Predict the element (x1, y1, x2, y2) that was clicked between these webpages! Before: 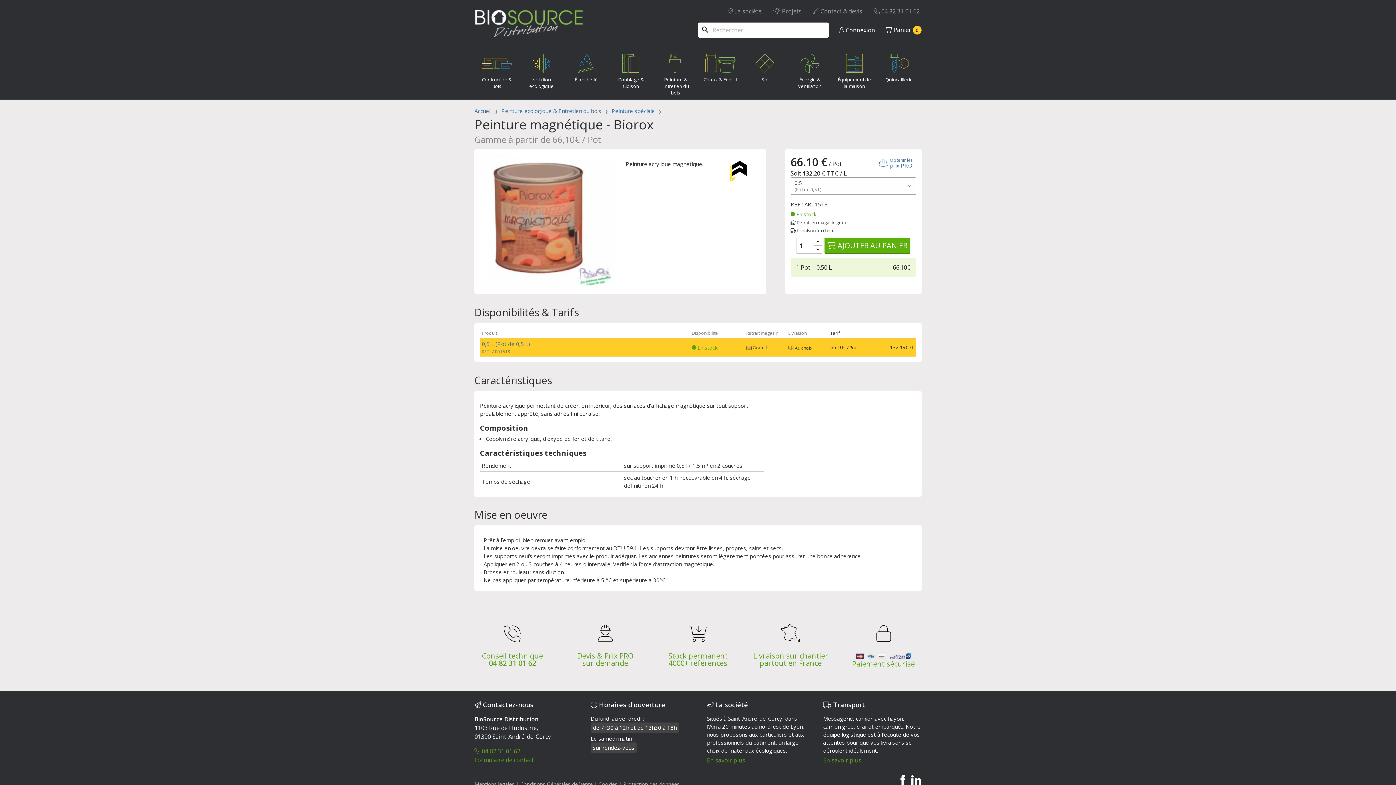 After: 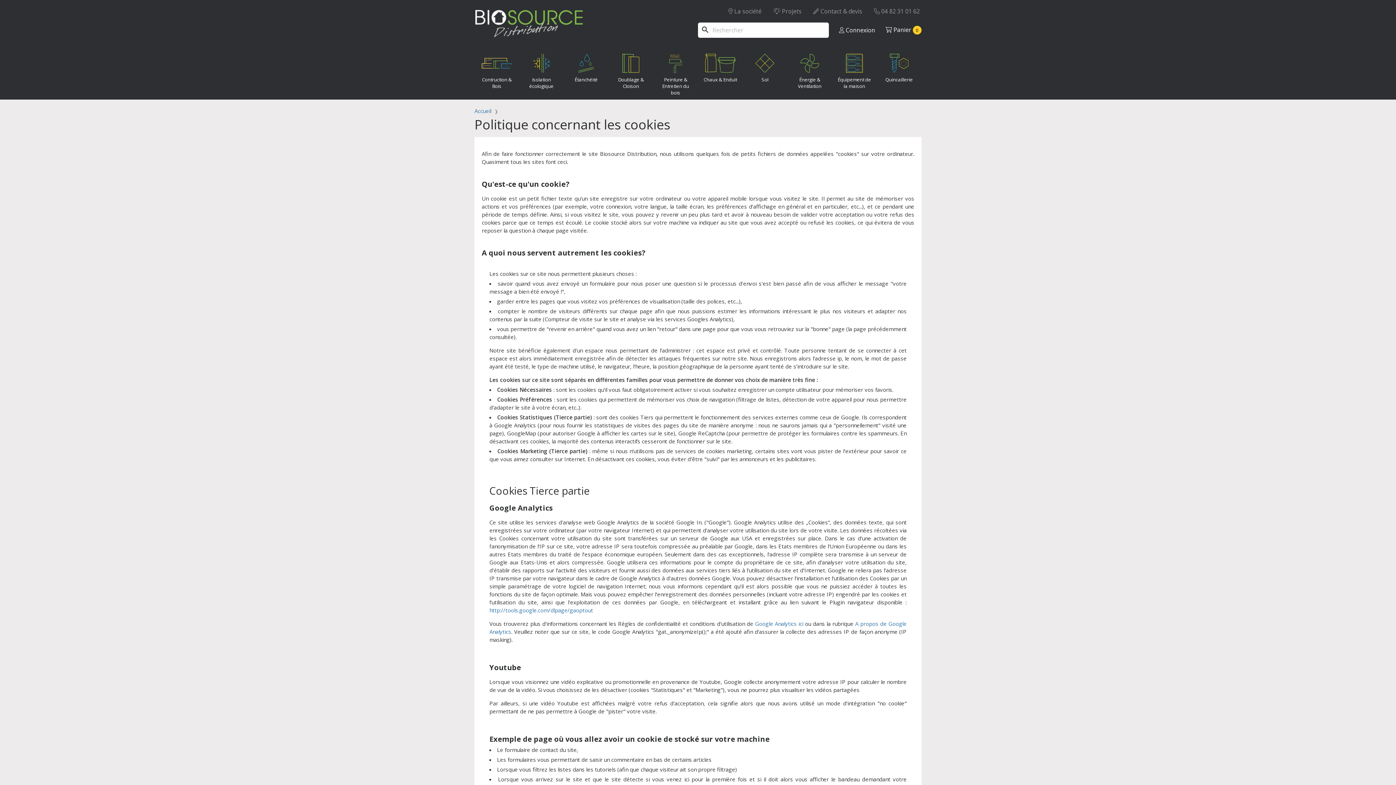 Action: label: Cookies  bbox: (598, 781, 618, 788)